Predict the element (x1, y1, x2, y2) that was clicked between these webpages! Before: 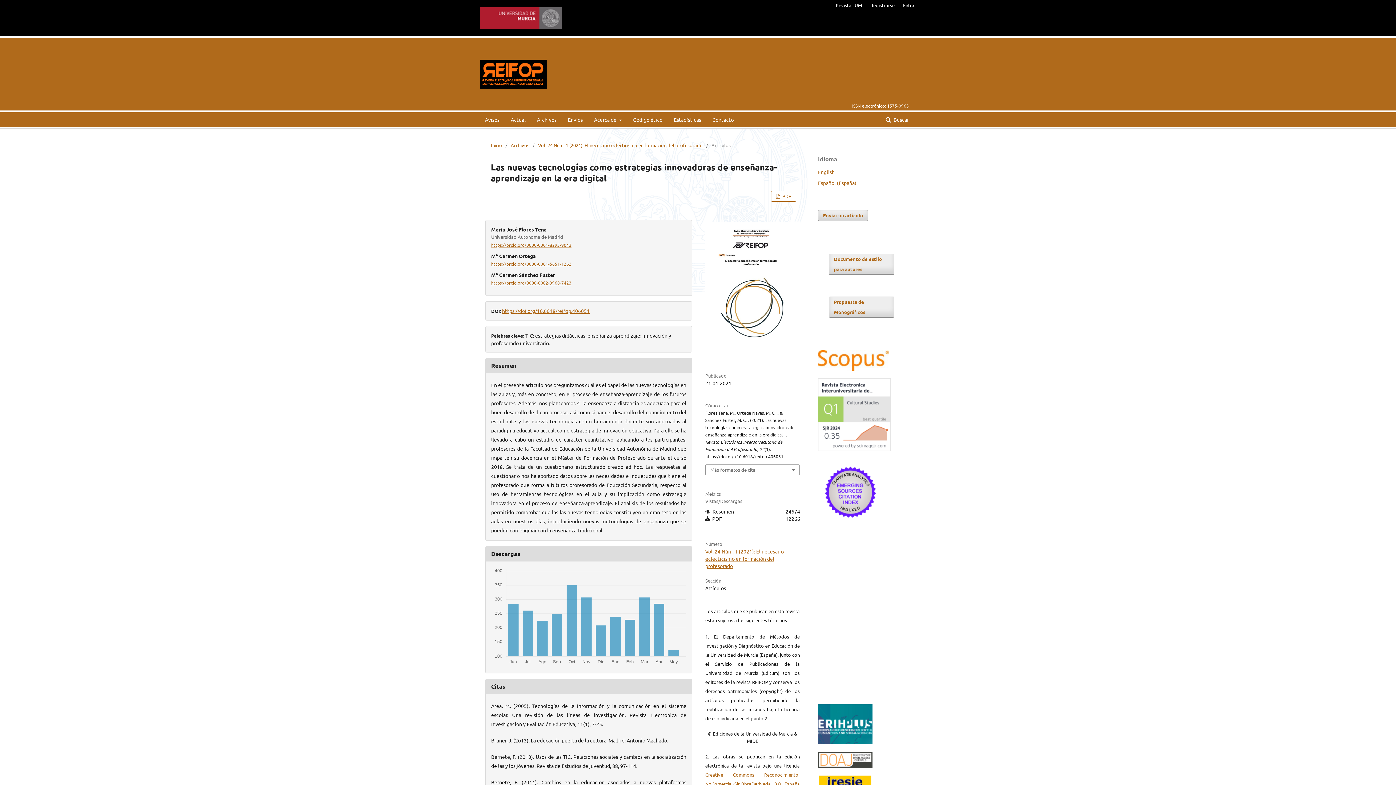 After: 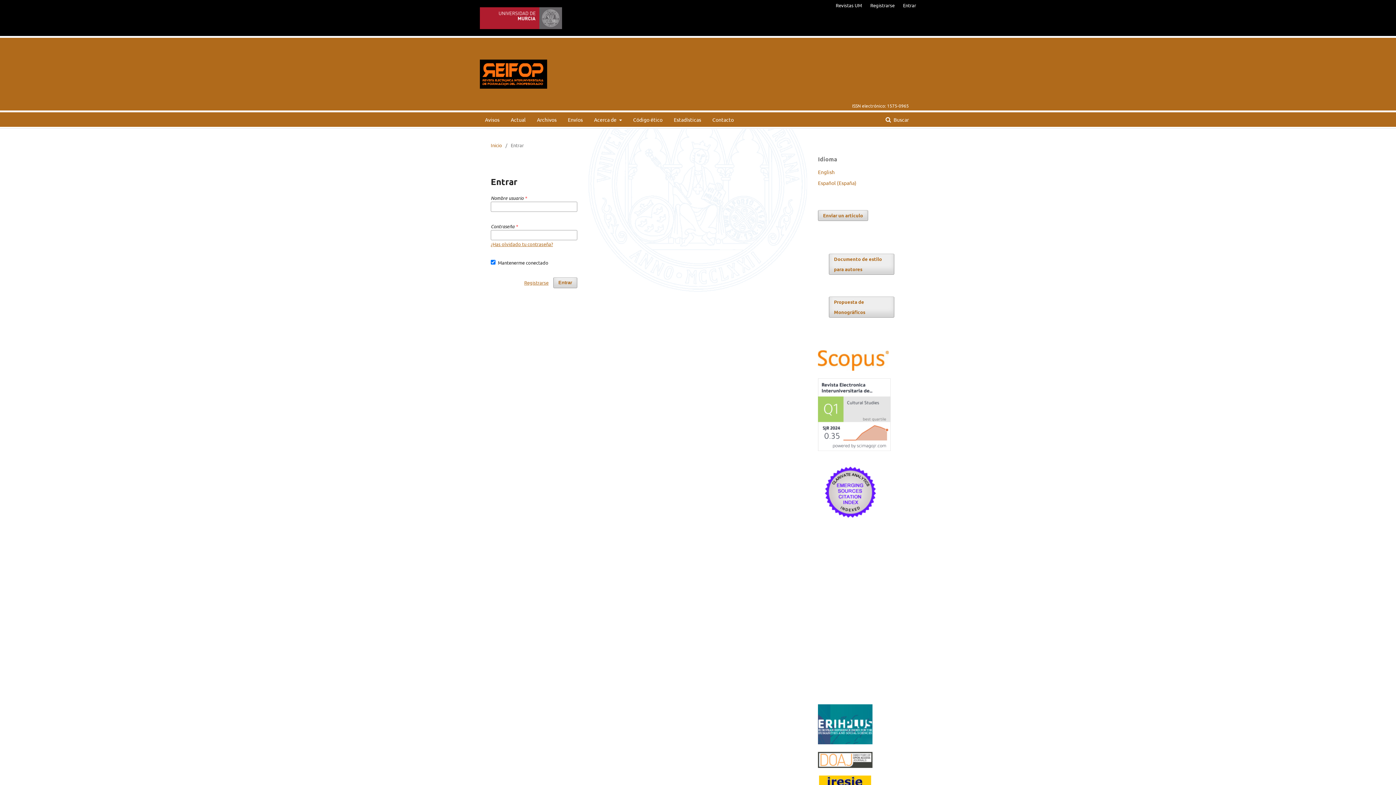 Action: bbox: (899, 0, 916, 10) label: Entrar